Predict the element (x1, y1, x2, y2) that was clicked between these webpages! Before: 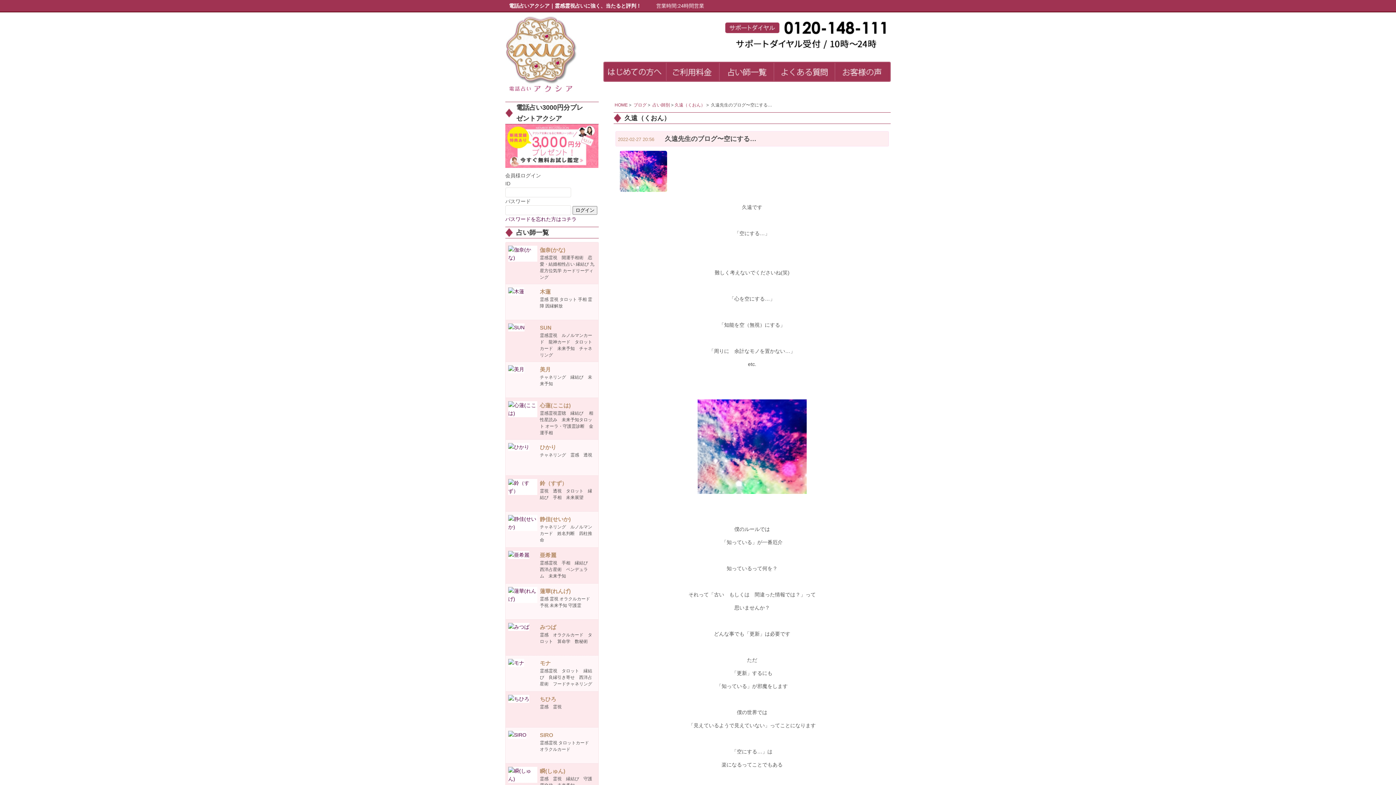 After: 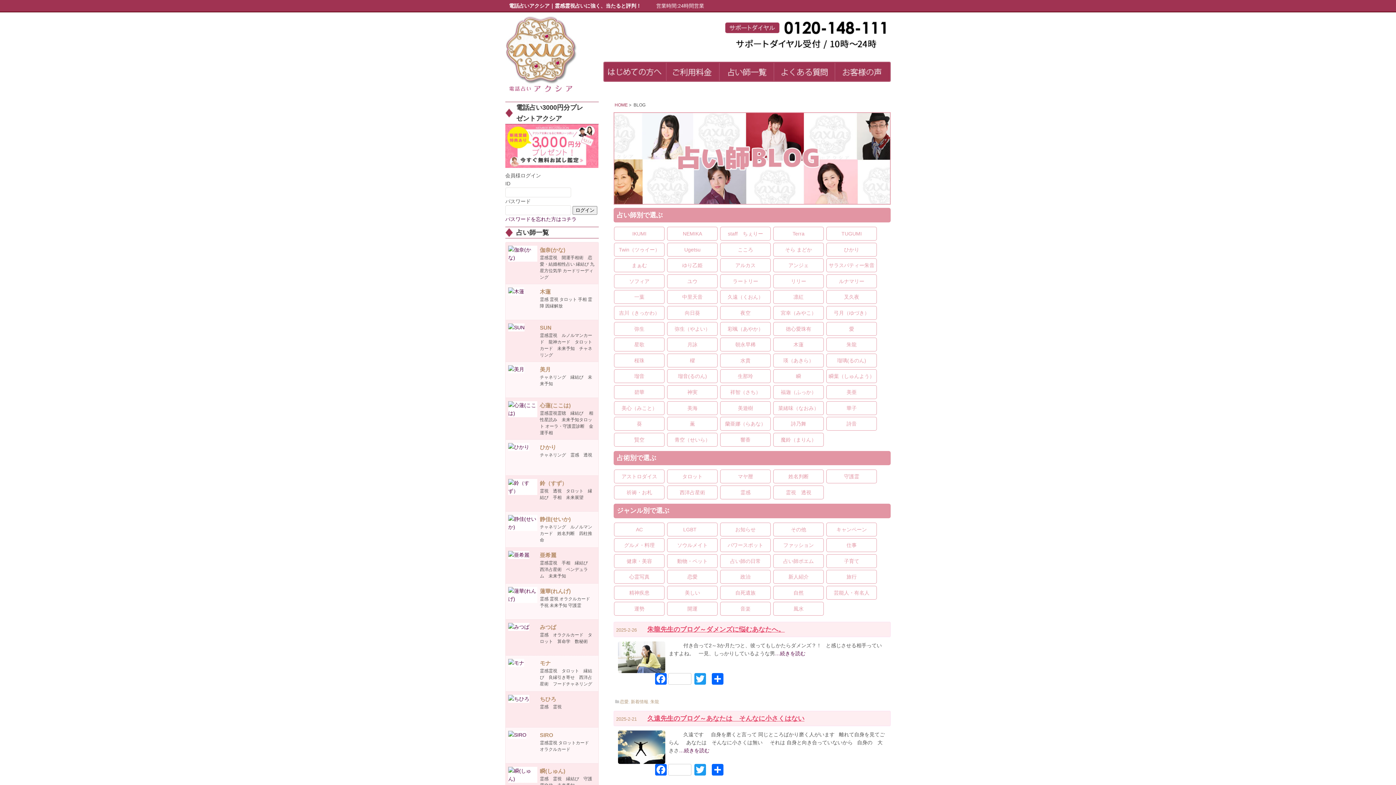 Action: bbox: (633, 102, 646, 107) label: ブログ